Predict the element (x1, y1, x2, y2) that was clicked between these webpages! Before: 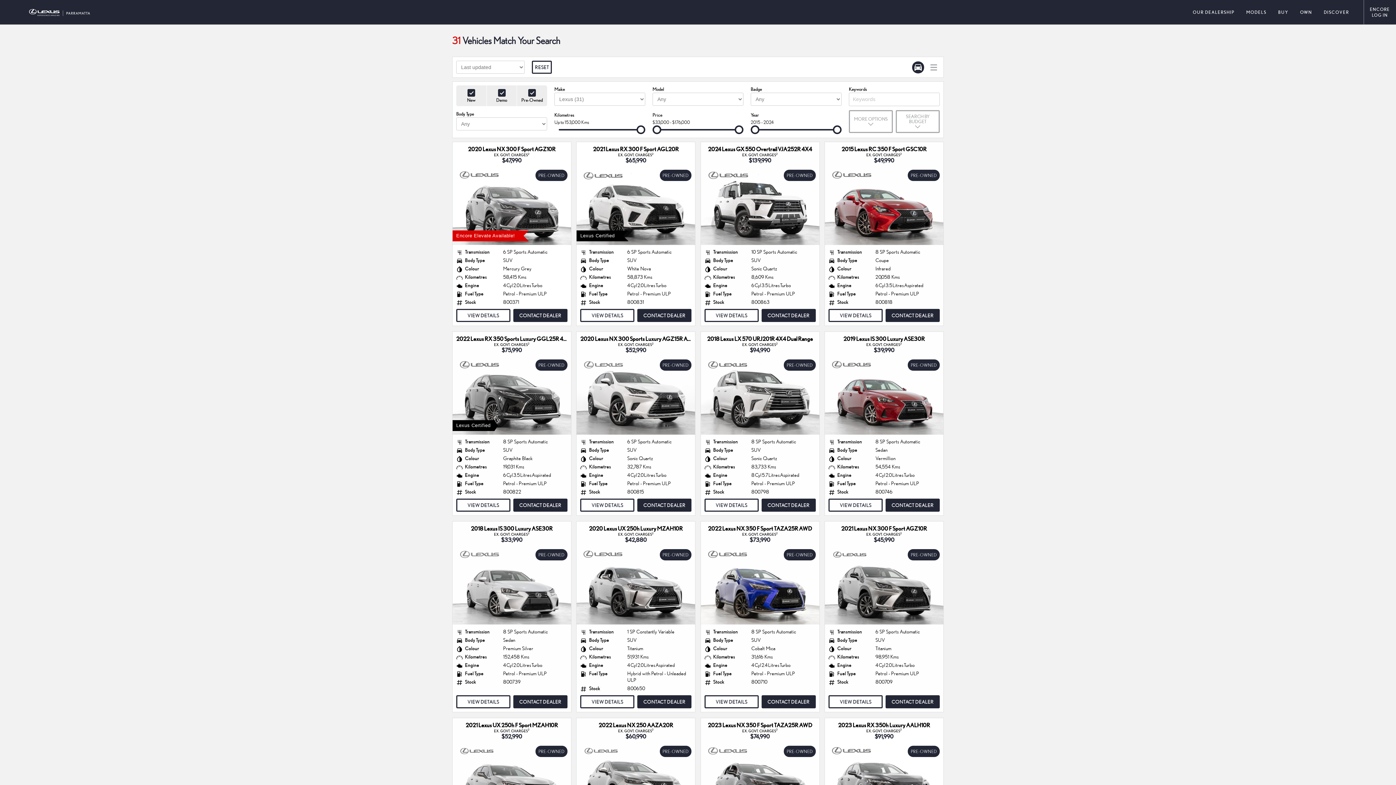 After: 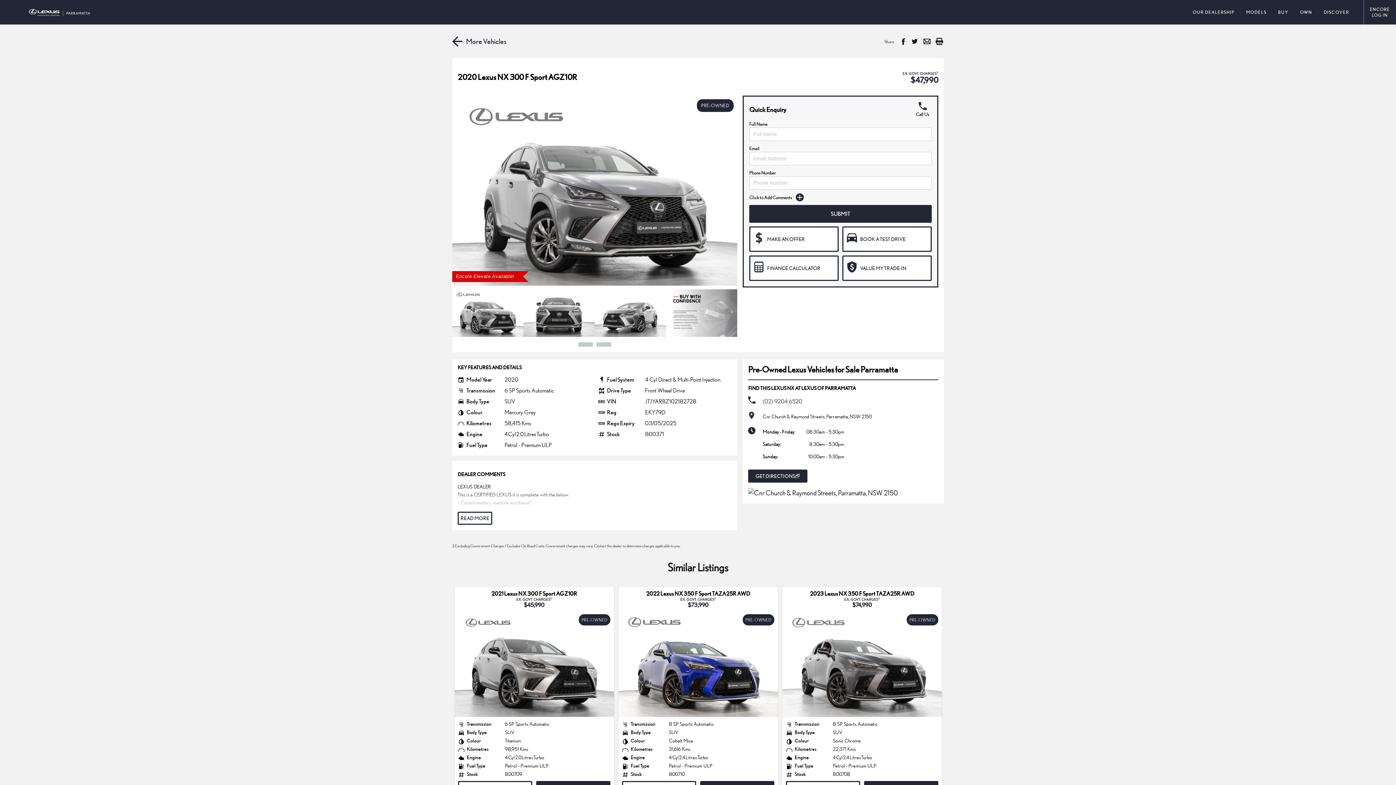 Action: label: VIEW DETAILS bbox: (456, 309, 510, 322)